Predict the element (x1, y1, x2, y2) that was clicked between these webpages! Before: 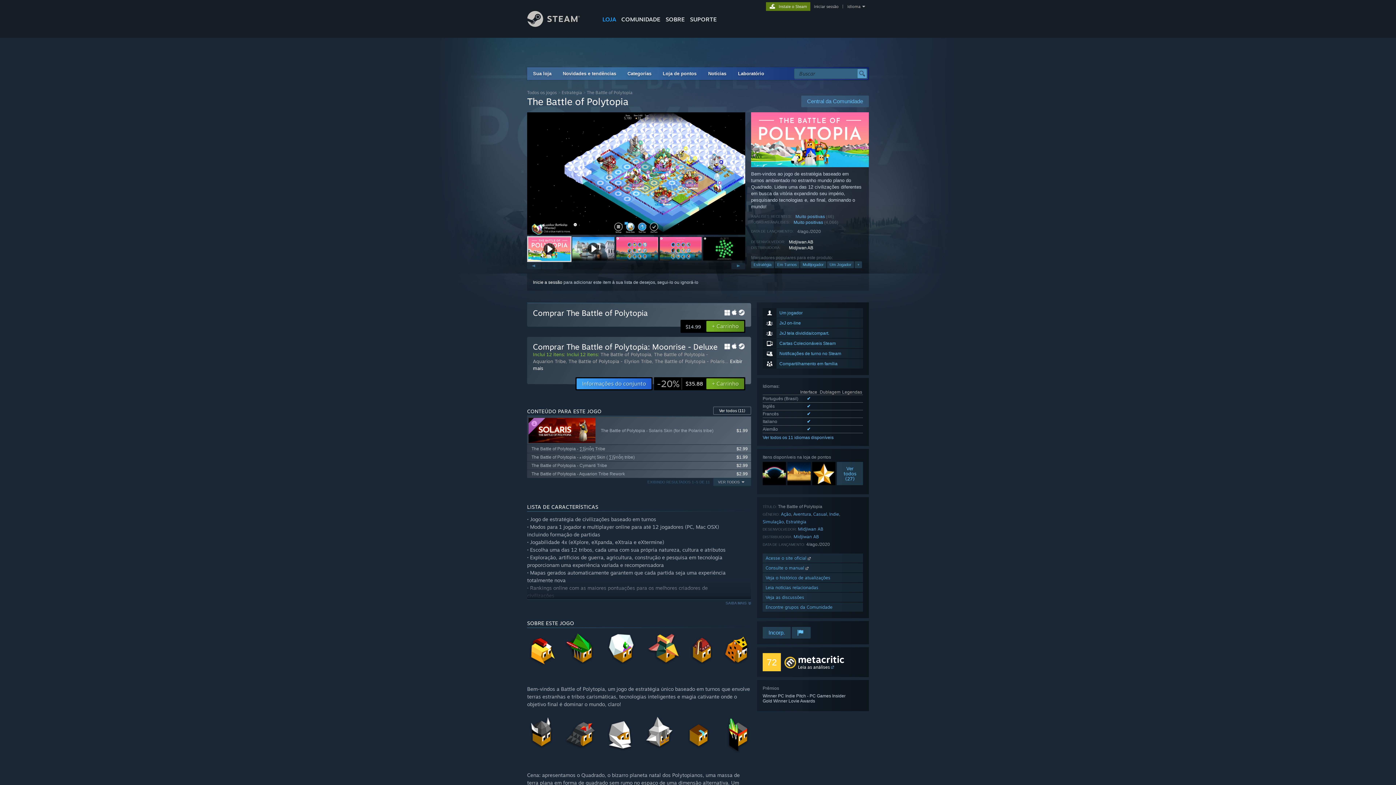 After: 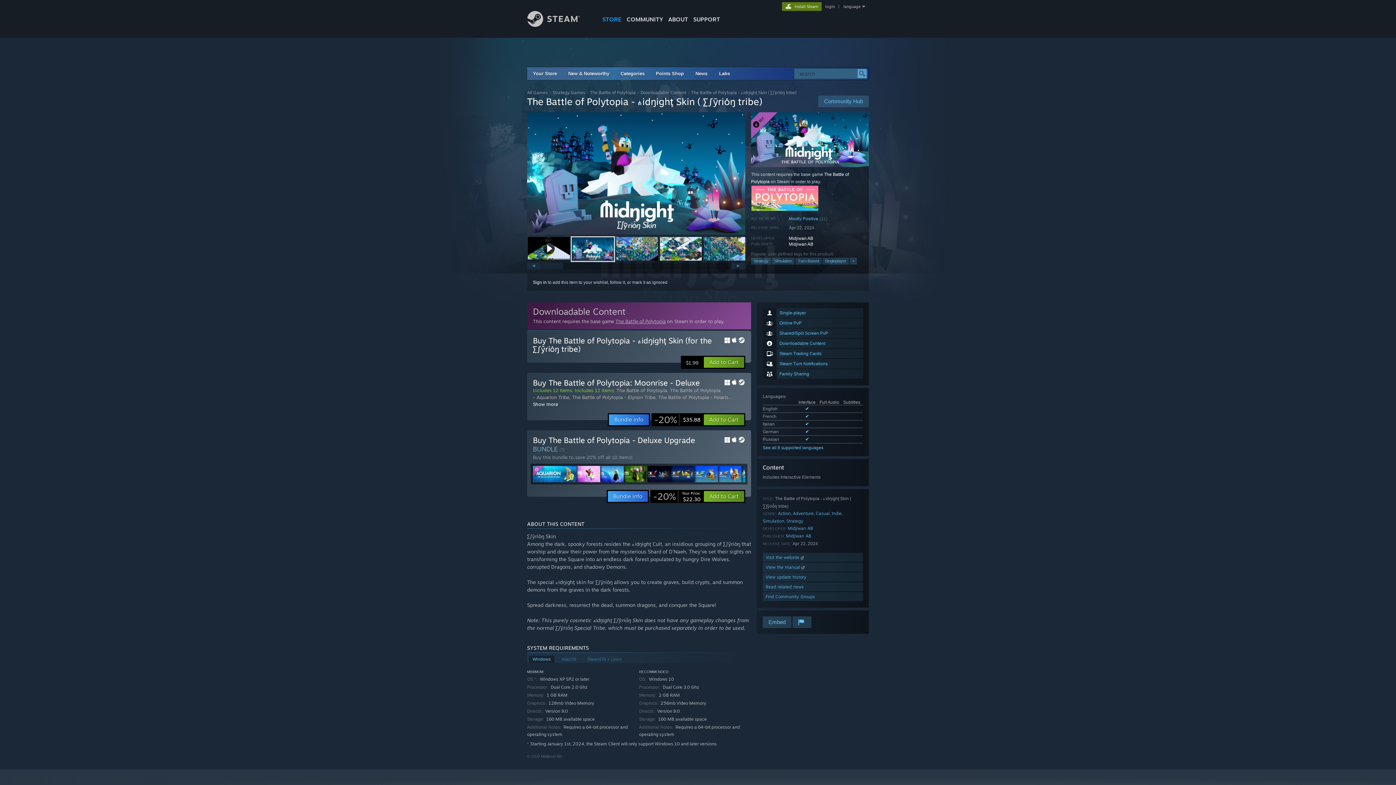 Action: bbox: (527, 453, 751, 461) label: The Battle of Polytopia - ₼idŋighţ Skin ( ∑∫ỹriȱŋ tribe)
$1.99